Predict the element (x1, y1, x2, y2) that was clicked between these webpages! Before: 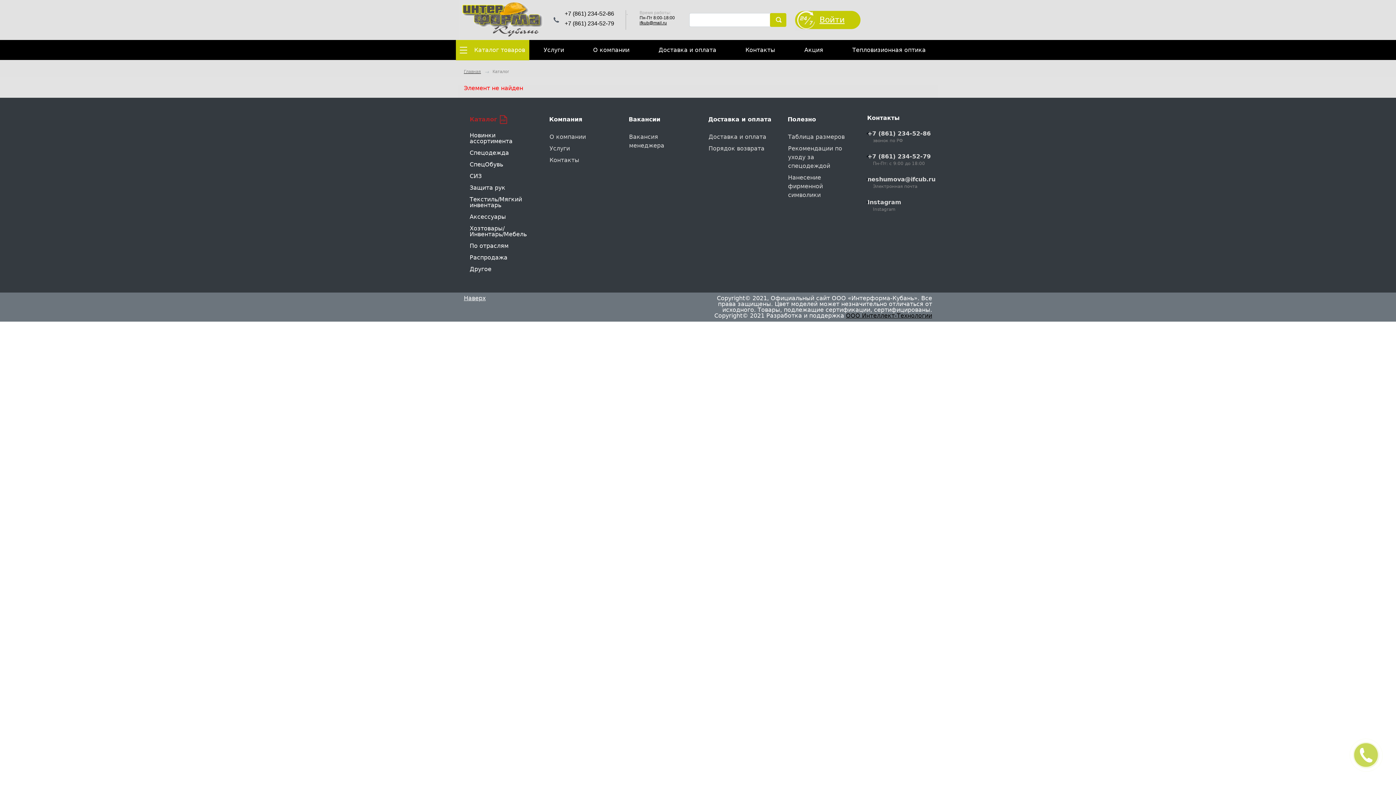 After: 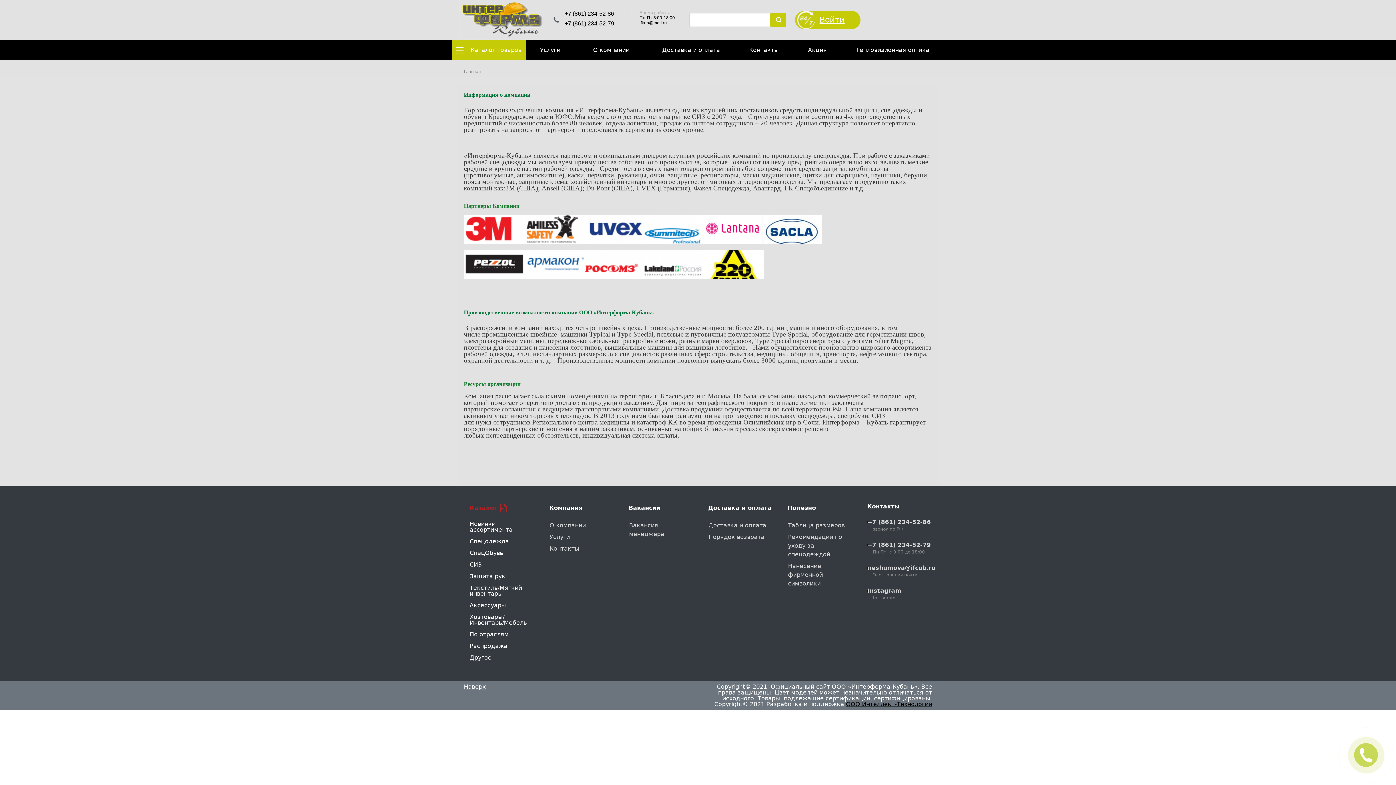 Action: bbox: (578, 43, 644, 56) label: О компании